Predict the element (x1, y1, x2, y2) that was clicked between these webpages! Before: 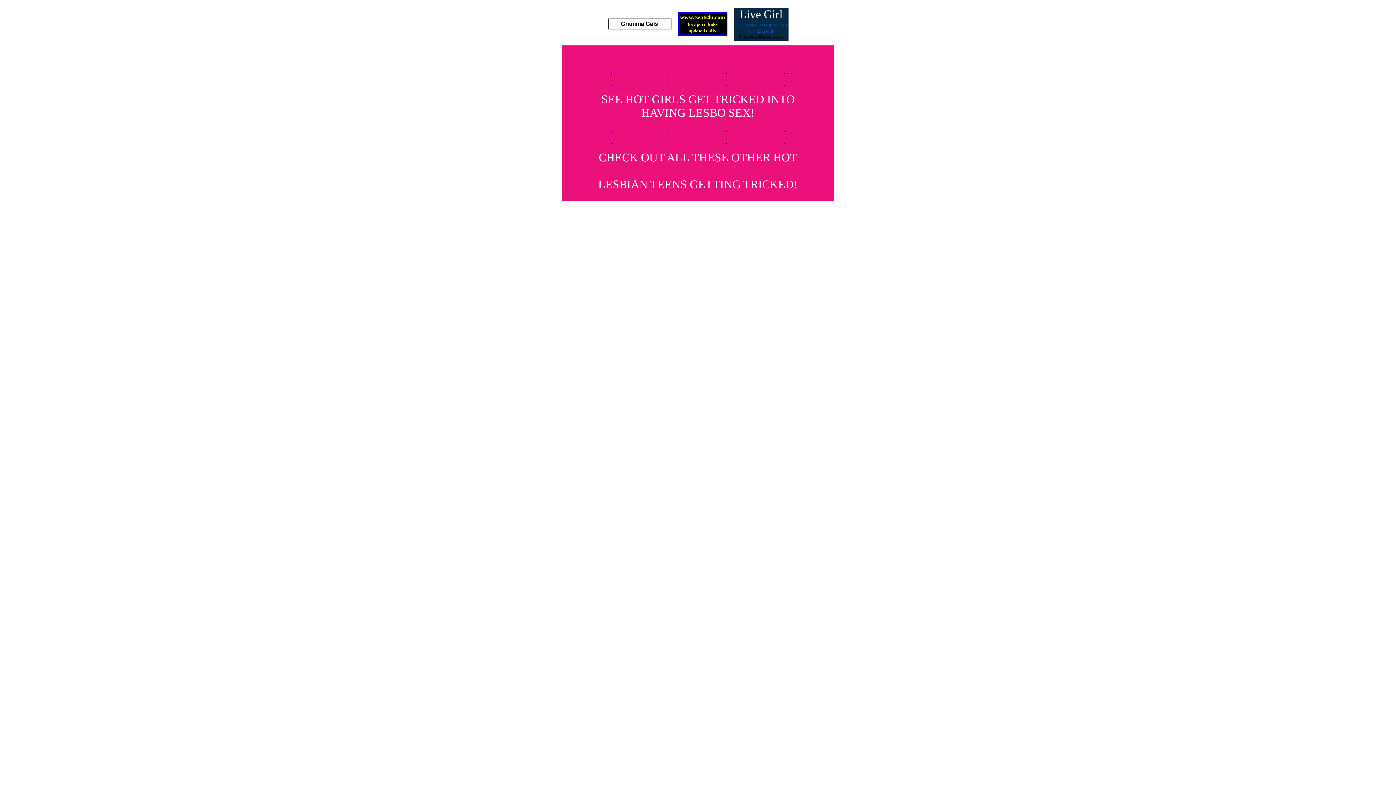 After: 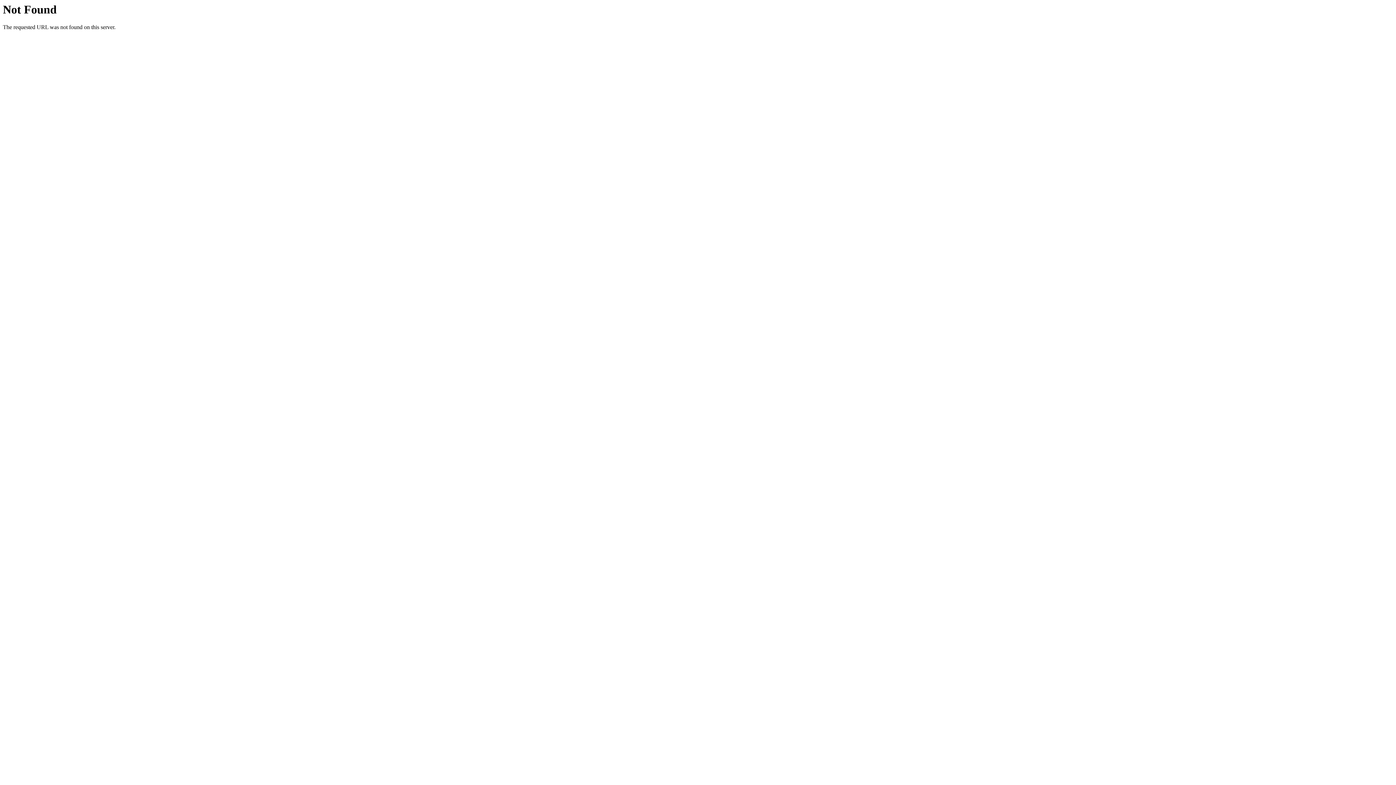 Action: bbox: (668, 80, 669, 86)